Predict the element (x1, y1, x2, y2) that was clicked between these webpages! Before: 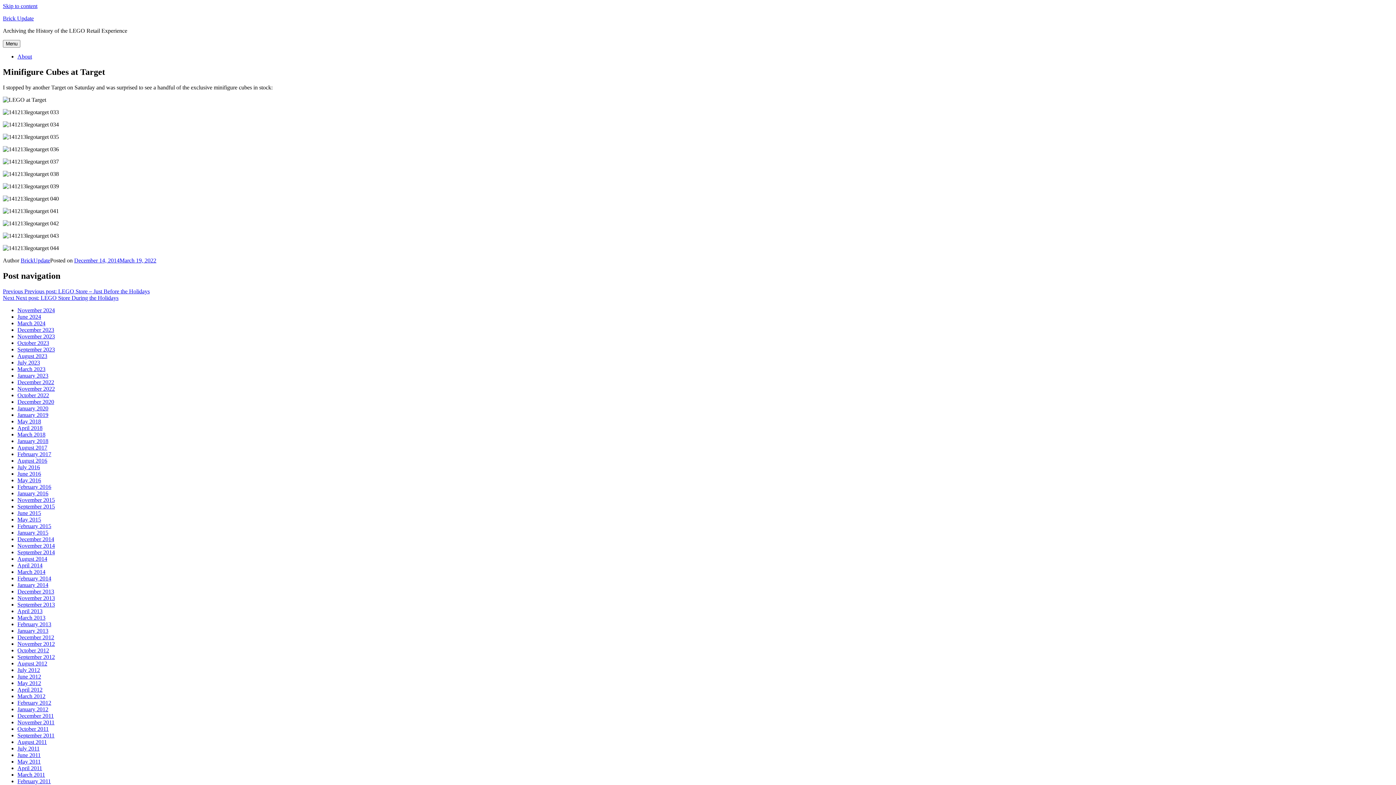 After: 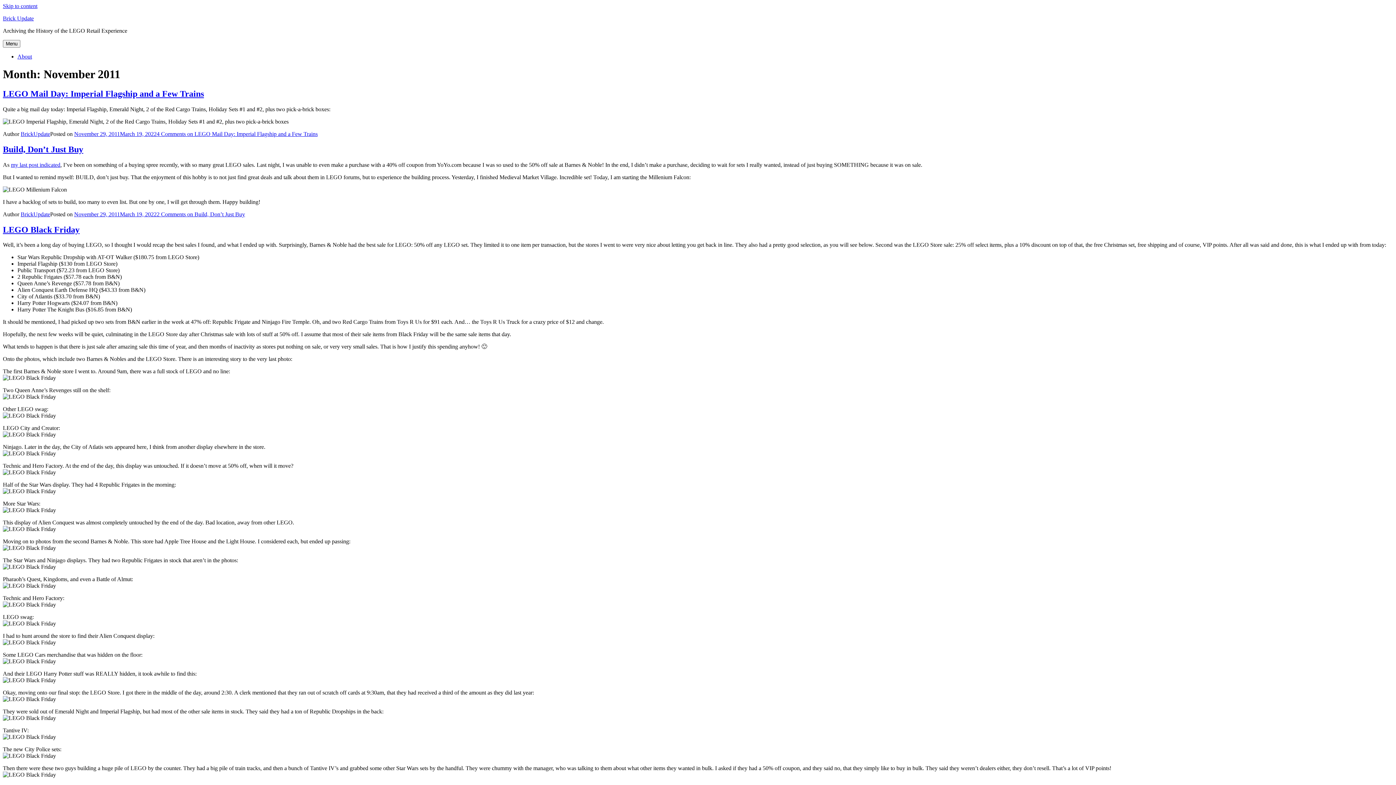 Action: label: November 2011 bbox: (17, 719, 54, 725)